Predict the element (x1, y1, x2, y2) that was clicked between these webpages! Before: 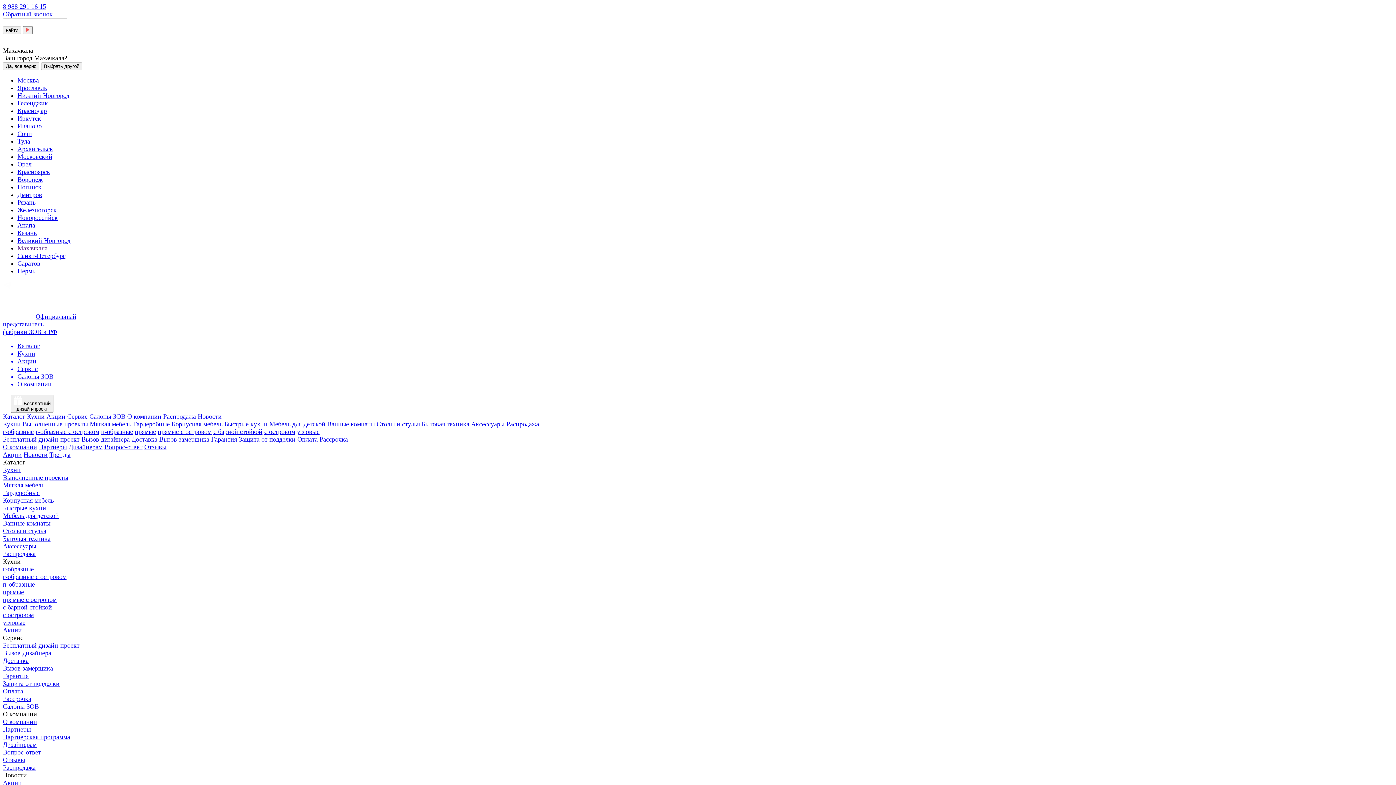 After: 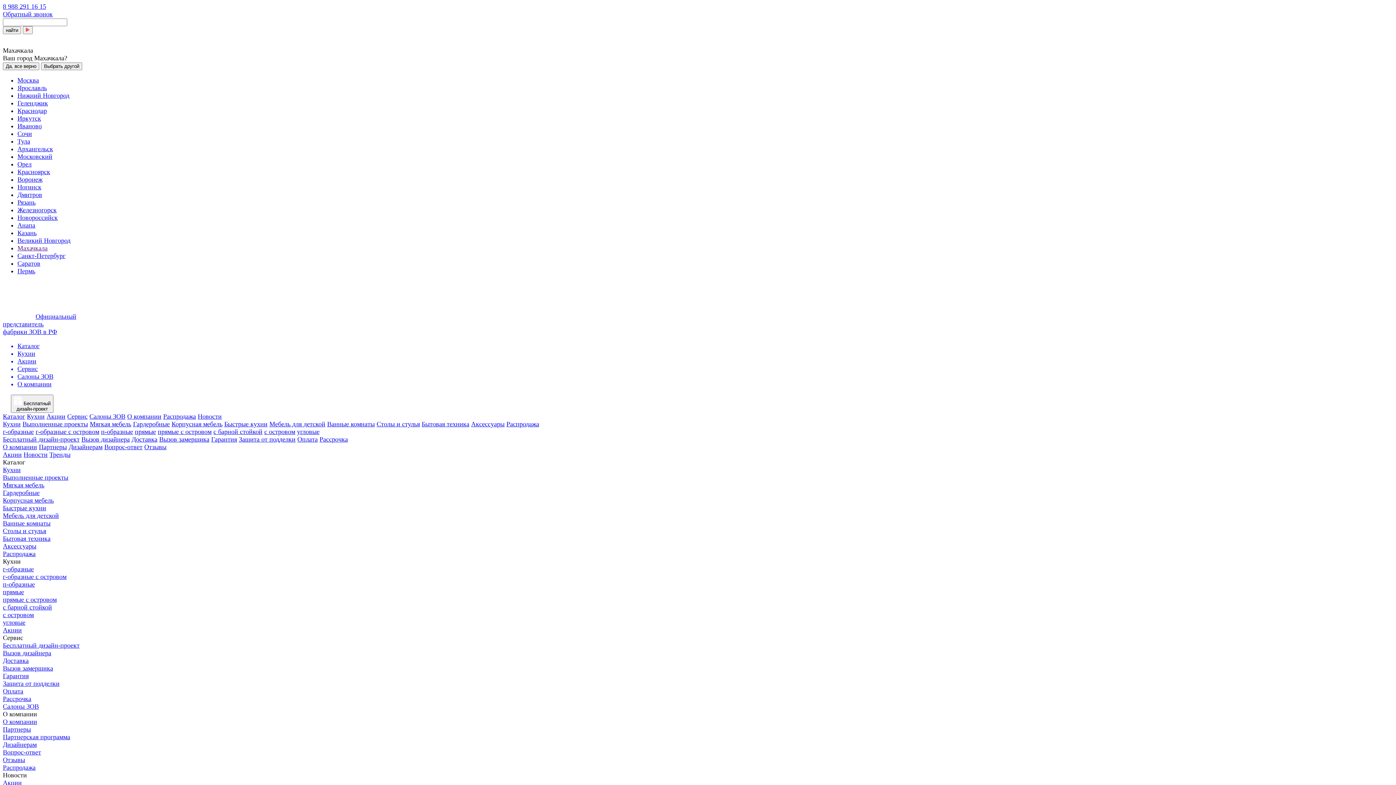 Action: bbox: (297, 436, 317, 443) label: Оплата